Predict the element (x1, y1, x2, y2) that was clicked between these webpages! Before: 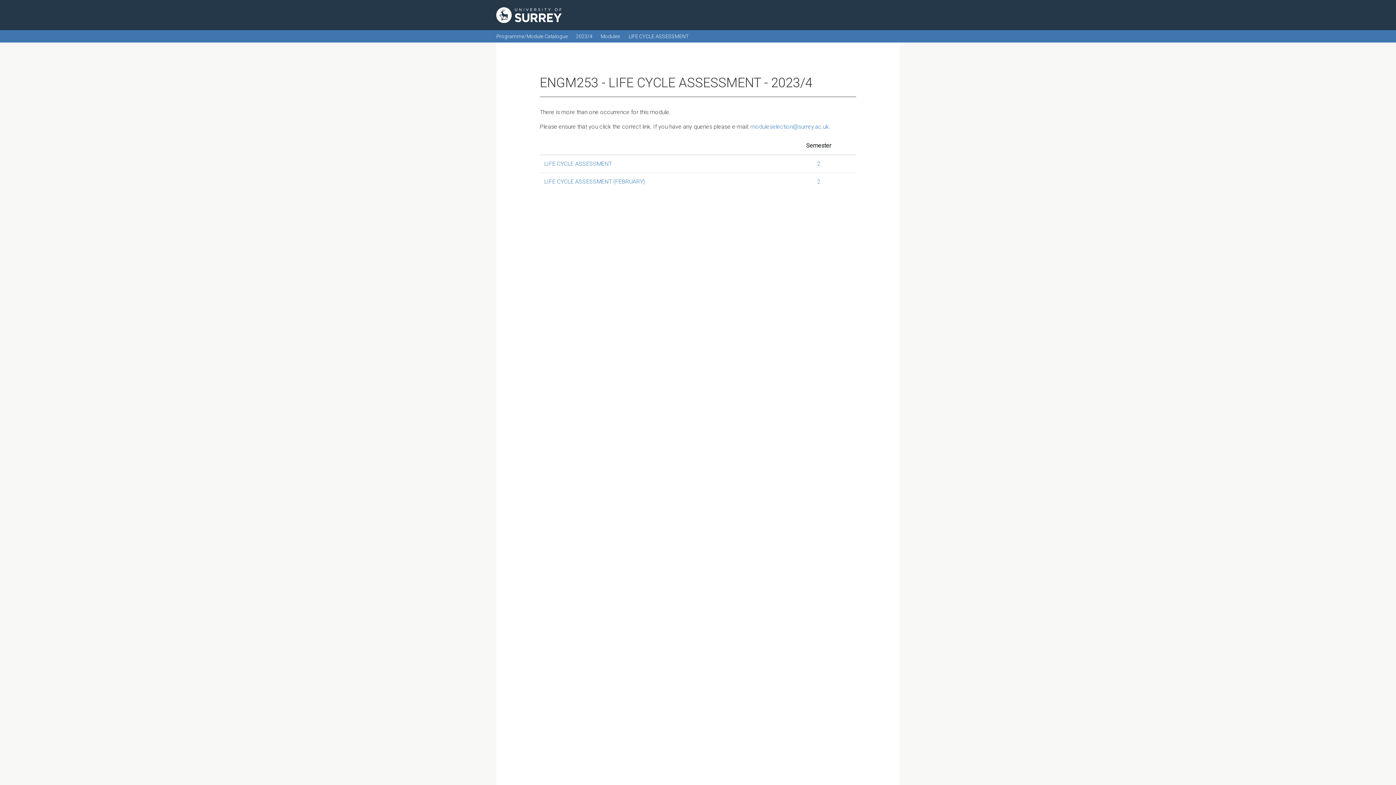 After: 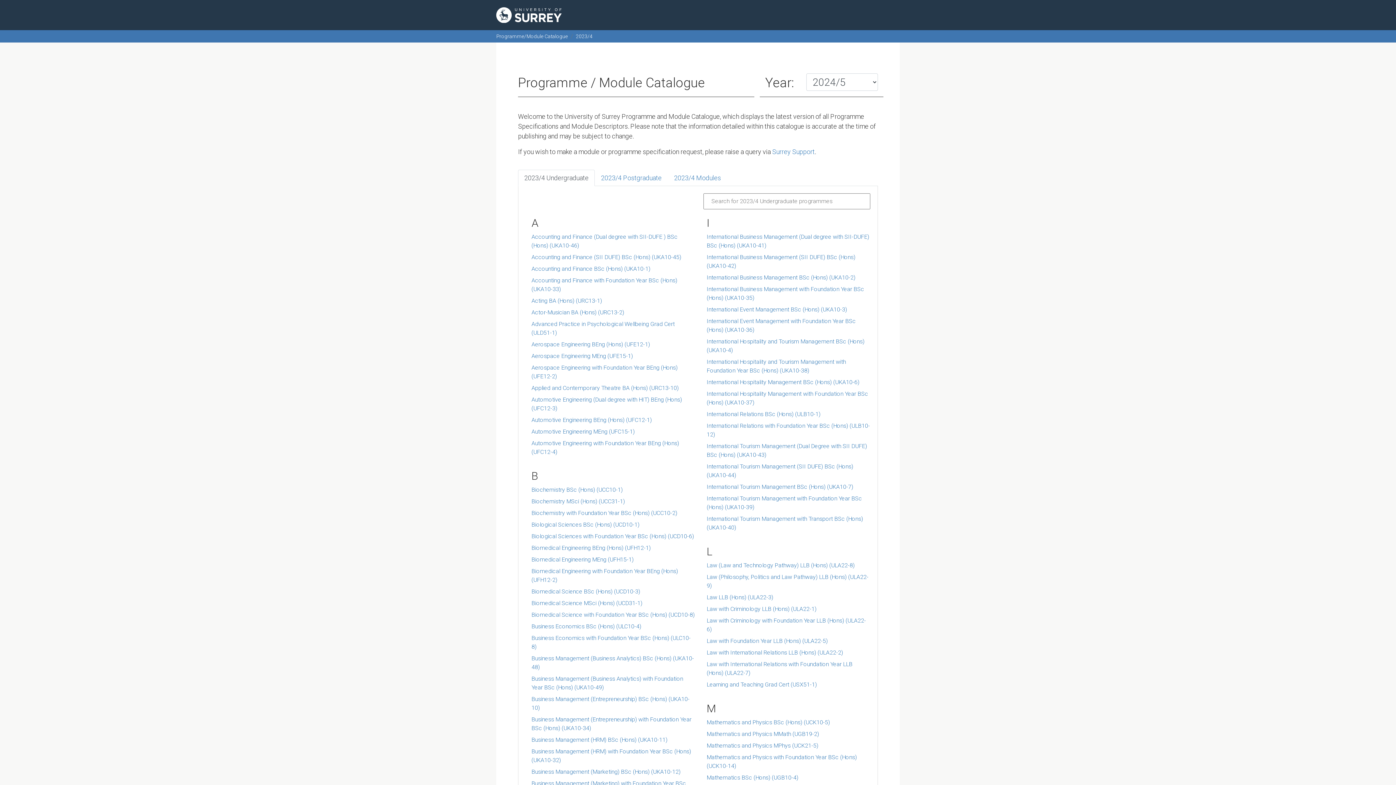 Action: bbox: (576, 33, 592, 39) label: 2023/4